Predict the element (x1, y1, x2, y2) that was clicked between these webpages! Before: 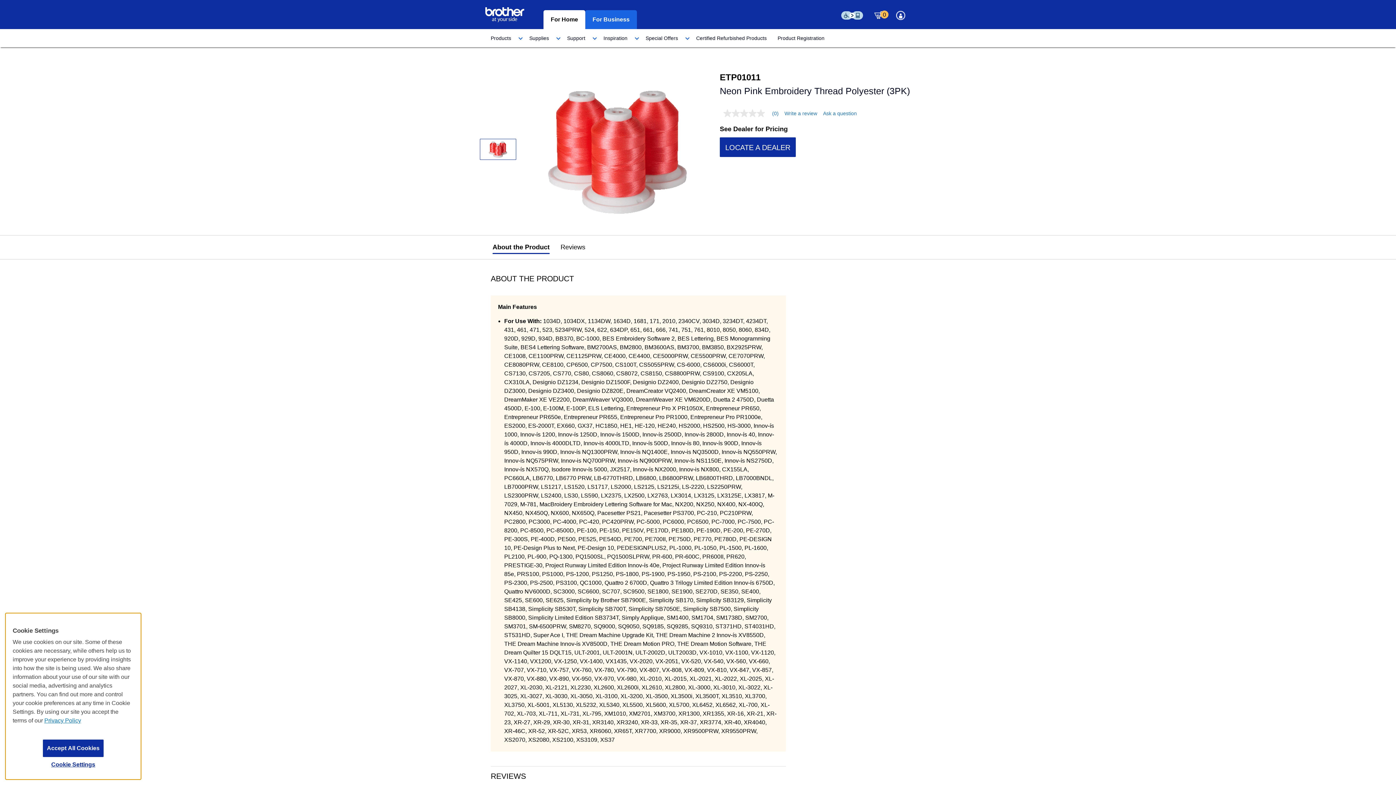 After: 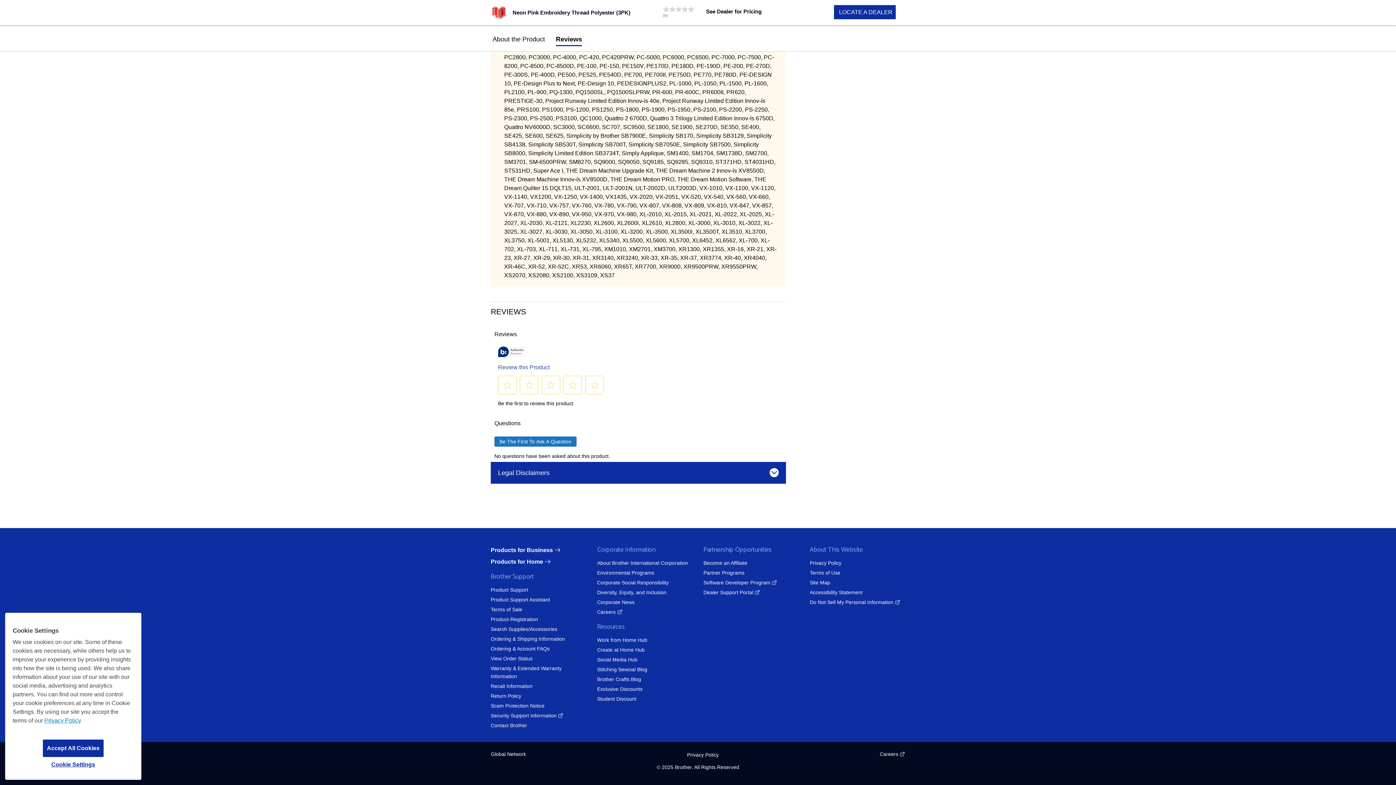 Action: bbox: (560, 240, 585, 254) label: Reviews